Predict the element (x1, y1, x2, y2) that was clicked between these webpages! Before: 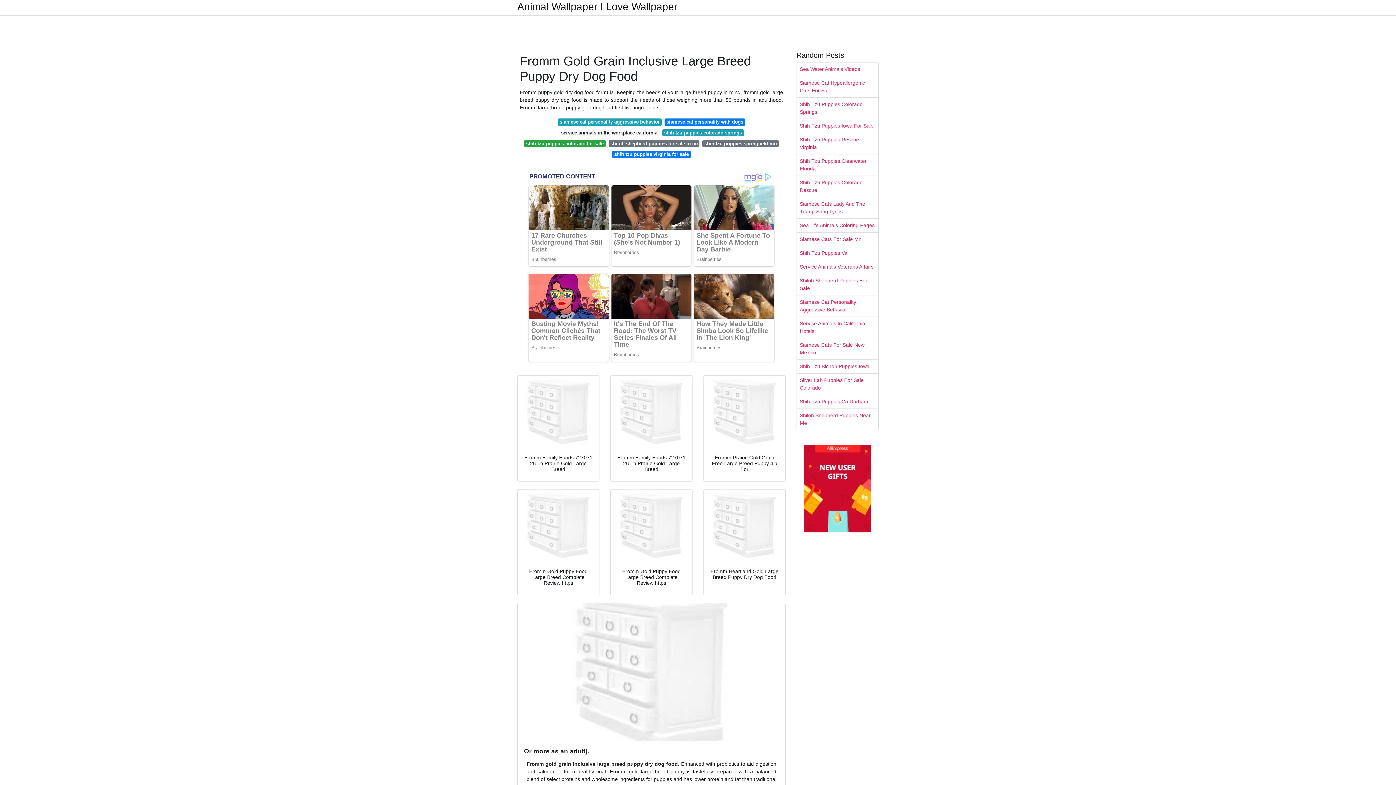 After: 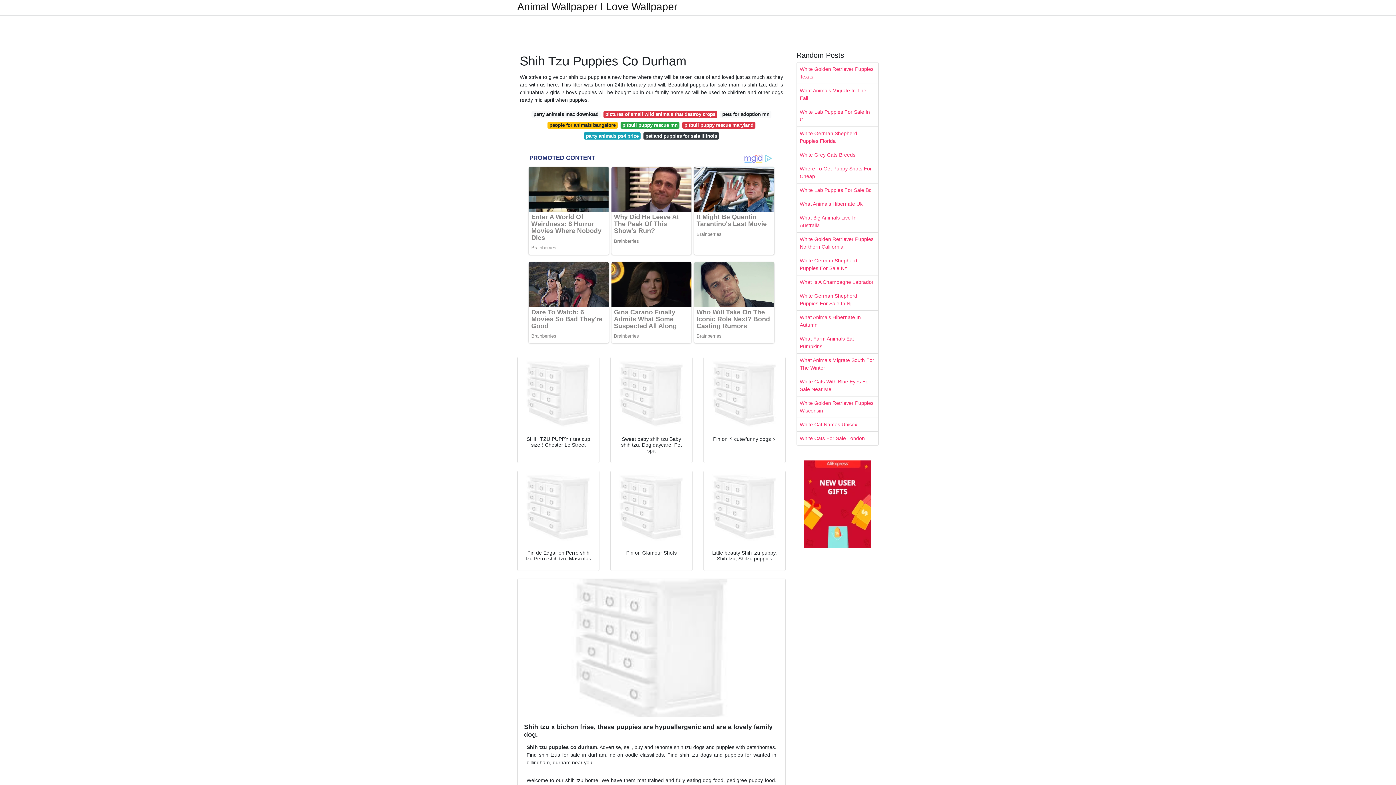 Action: bbox: (797, 395, 878, 408) label: Shih Tzu Puppies Co Durham